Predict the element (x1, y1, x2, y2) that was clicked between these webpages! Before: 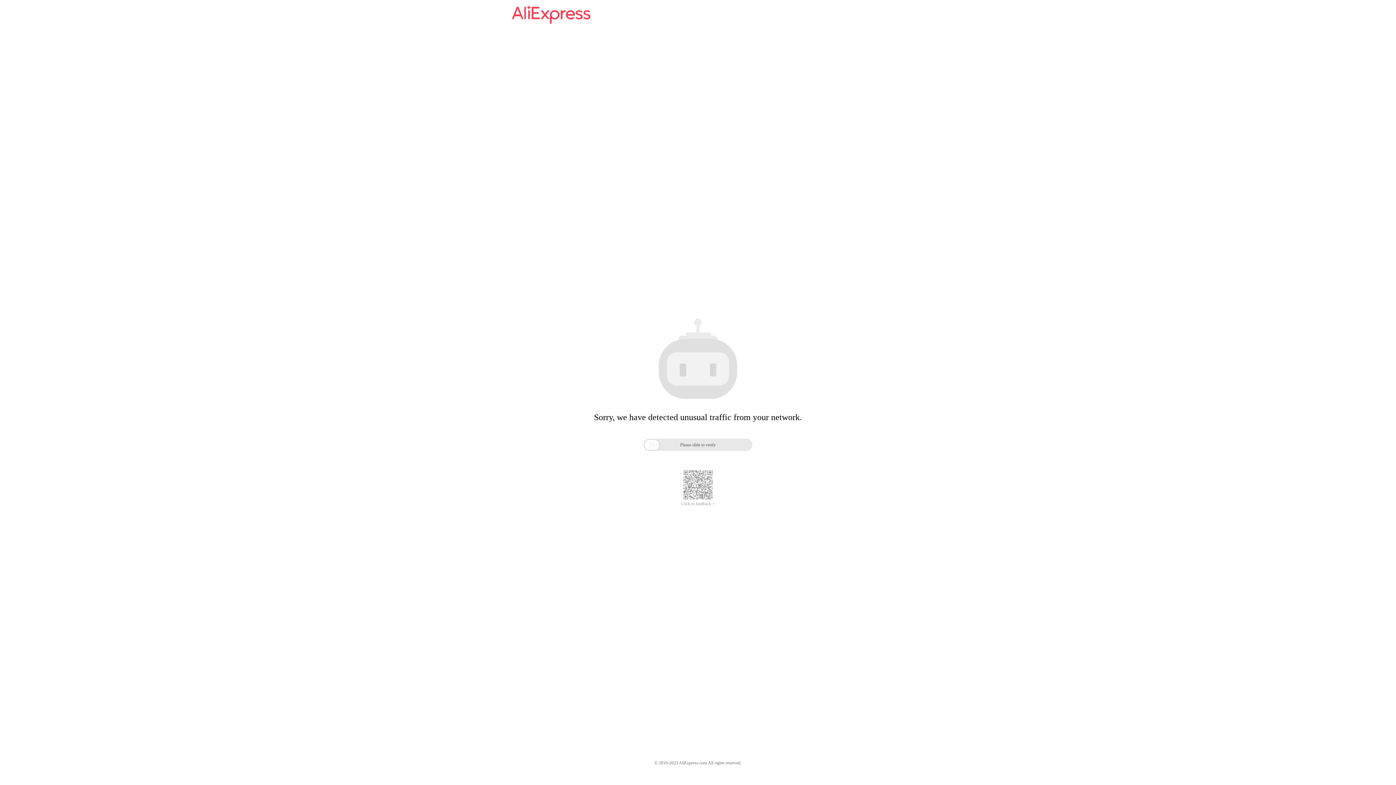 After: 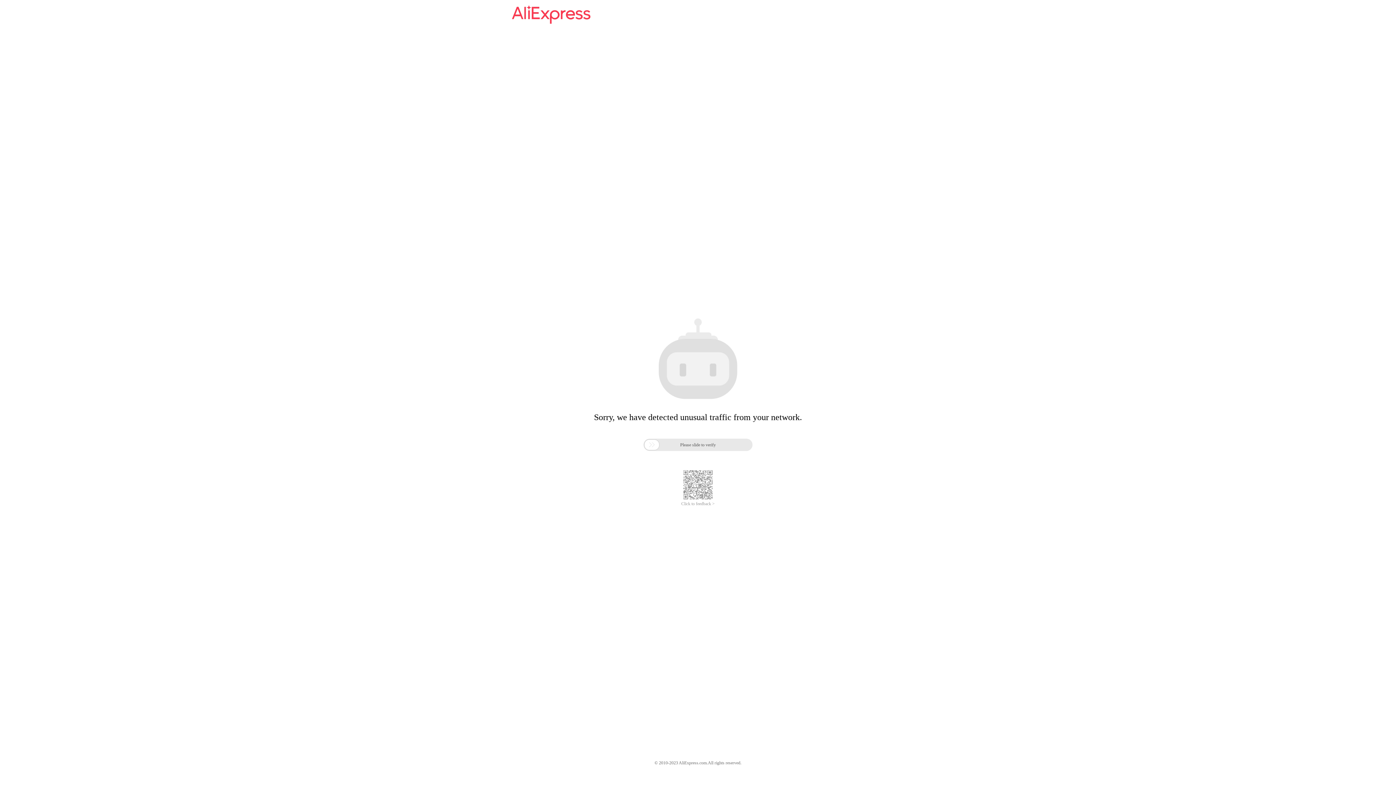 Action: label: Click to feedback > bbox: (681, 501, 714, 506)